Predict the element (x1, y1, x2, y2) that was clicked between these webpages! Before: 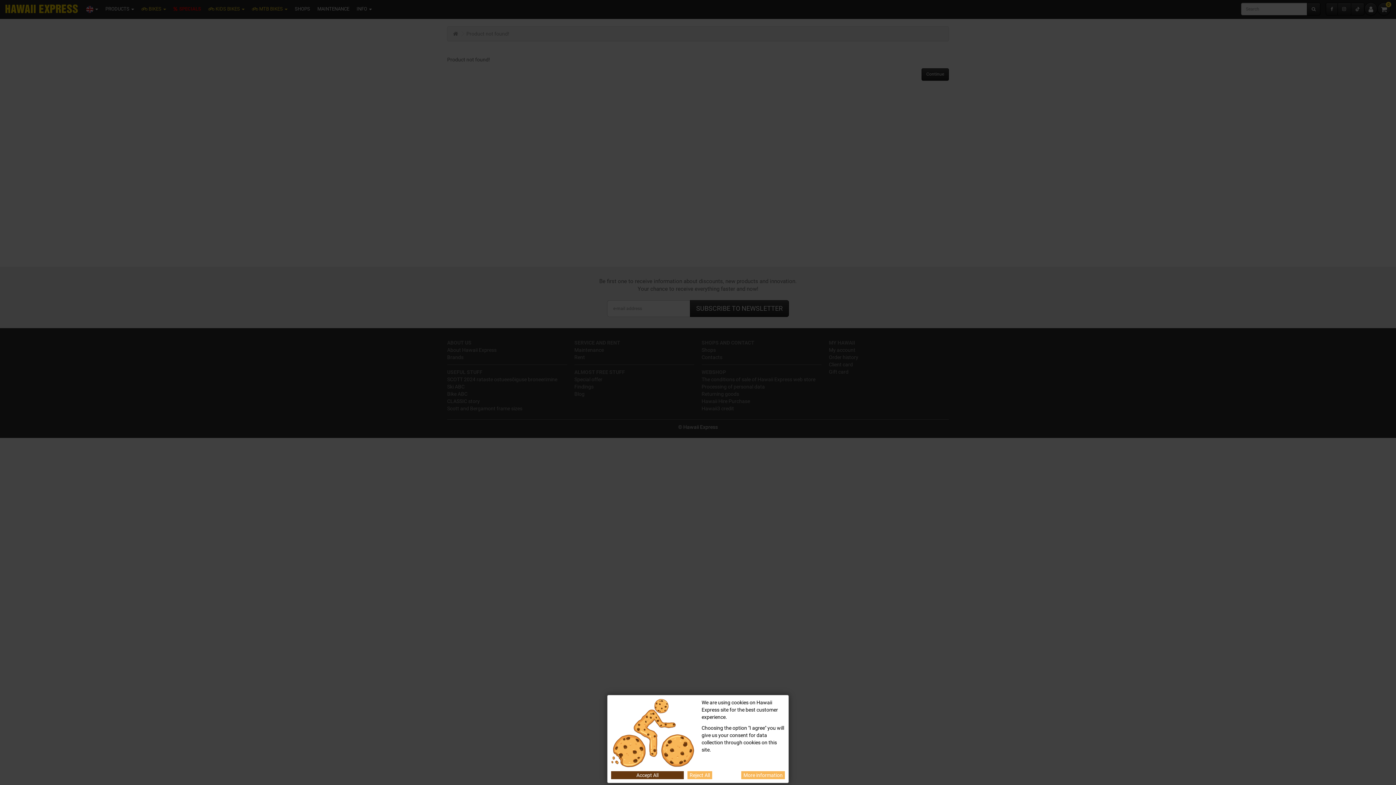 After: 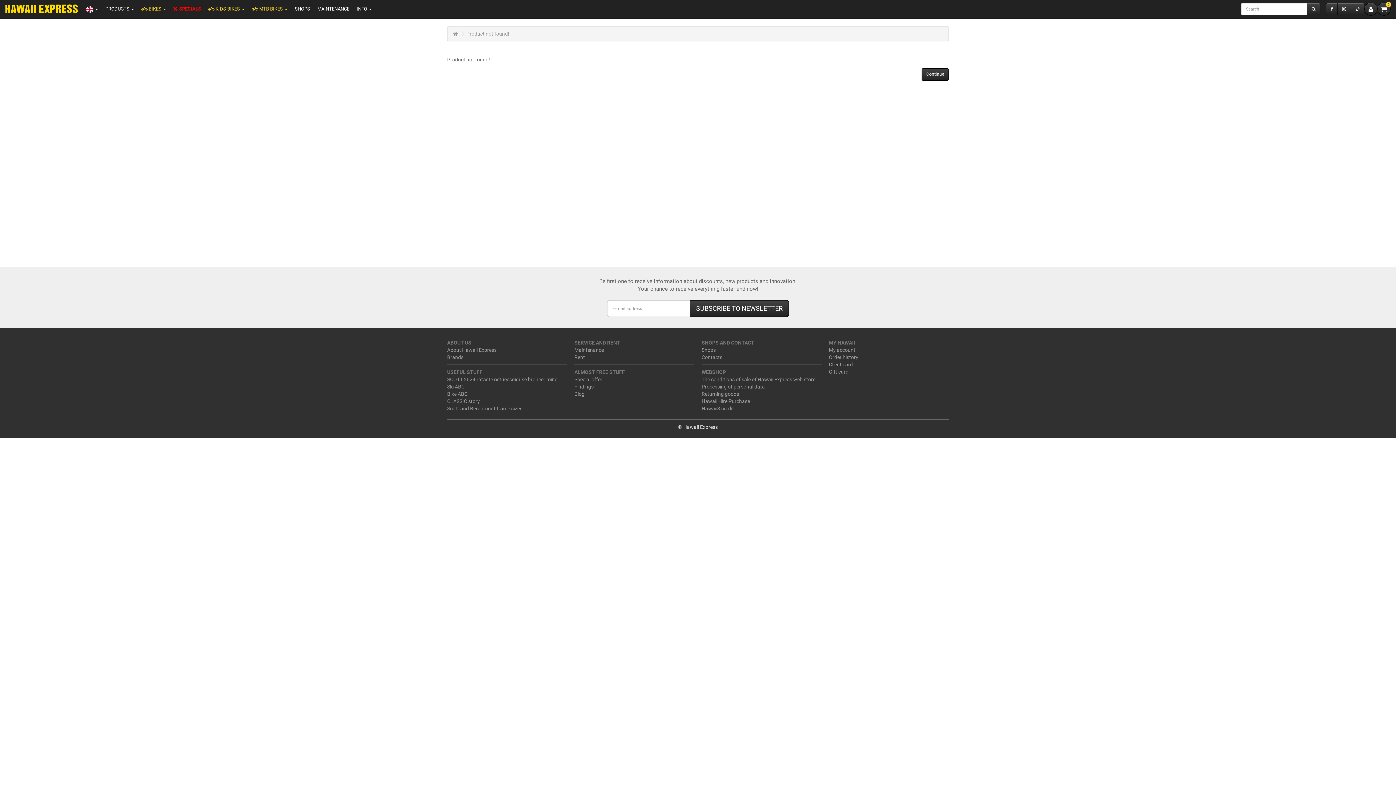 Action: bbox: (611, 771, 684, 779) label: Accept All